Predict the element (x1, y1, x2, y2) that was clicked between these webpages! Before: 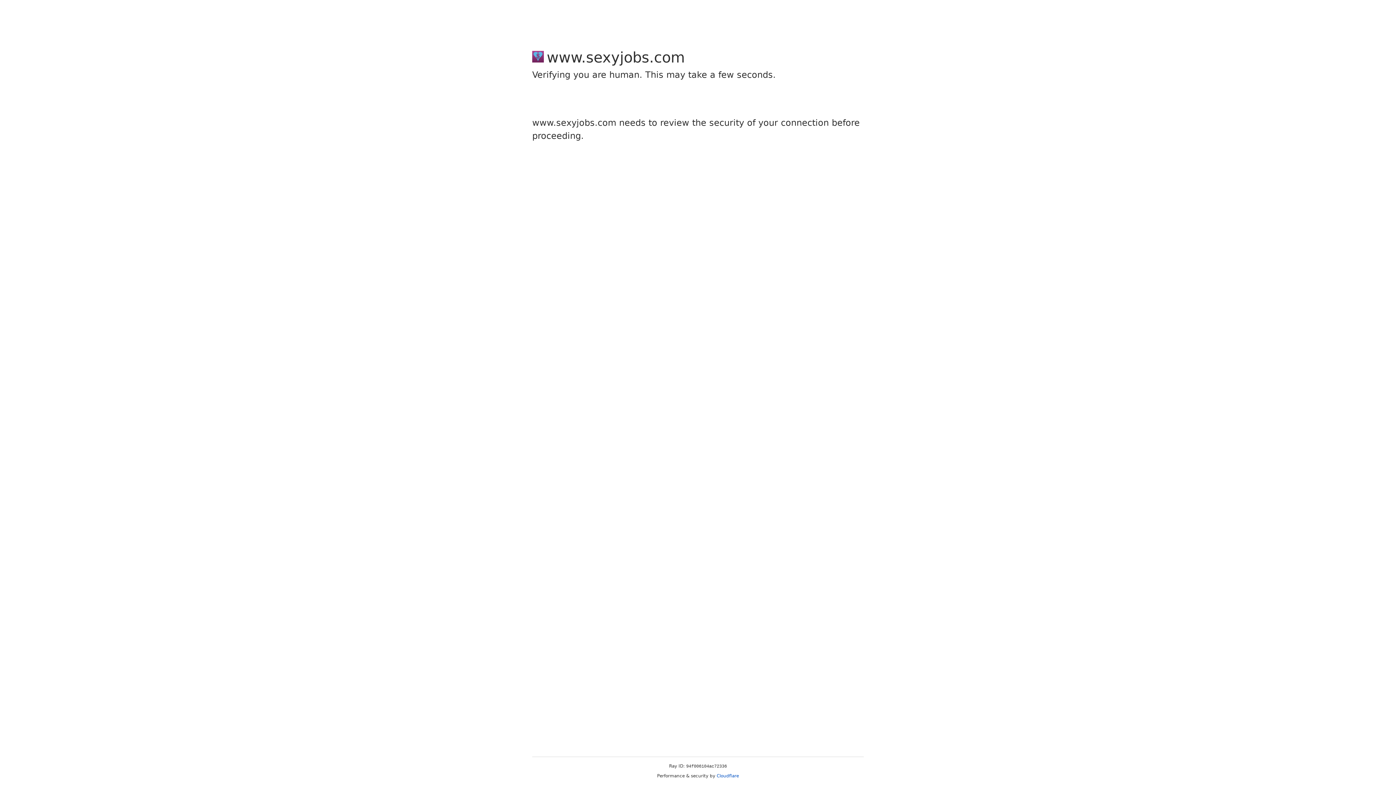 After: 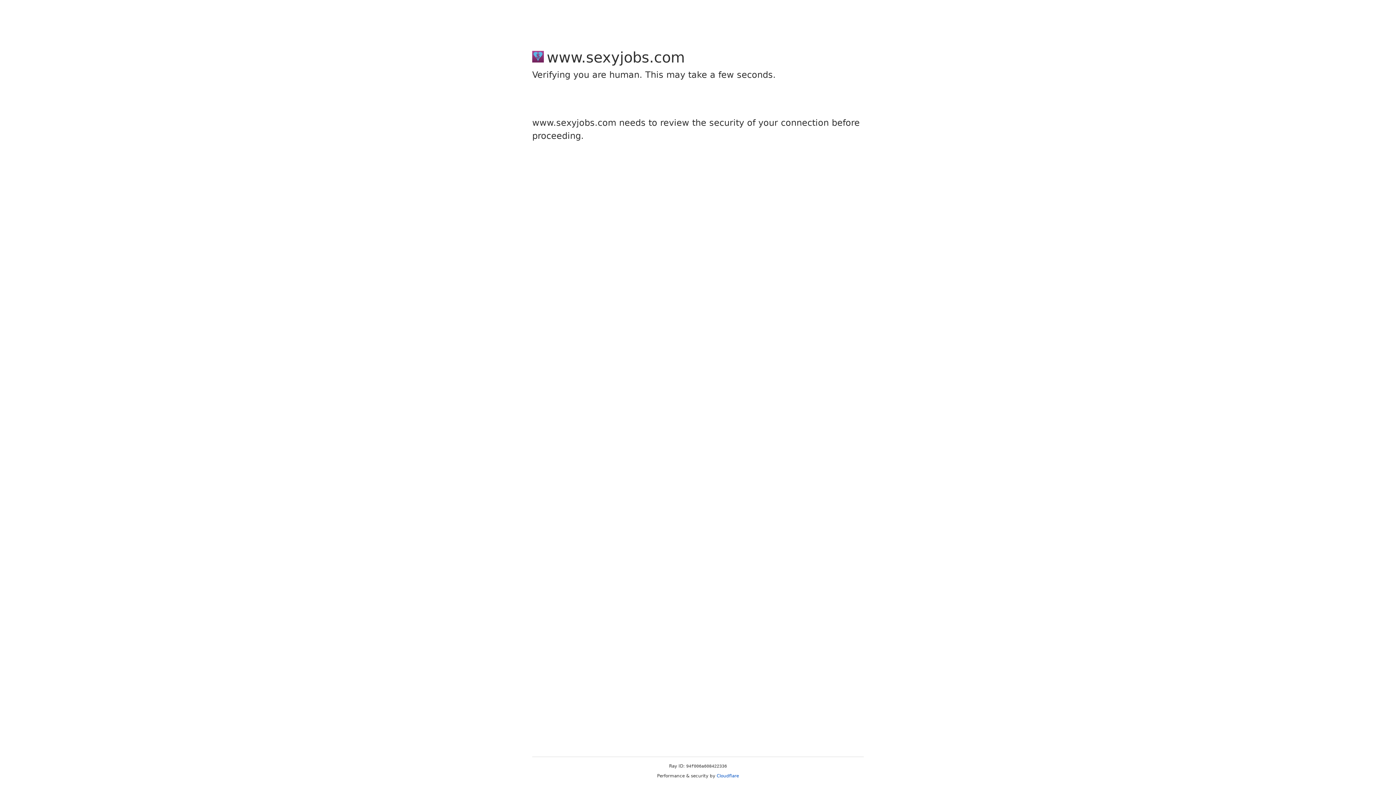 Action: bbox: (716, 773, 739, 778) label: Cloudflare